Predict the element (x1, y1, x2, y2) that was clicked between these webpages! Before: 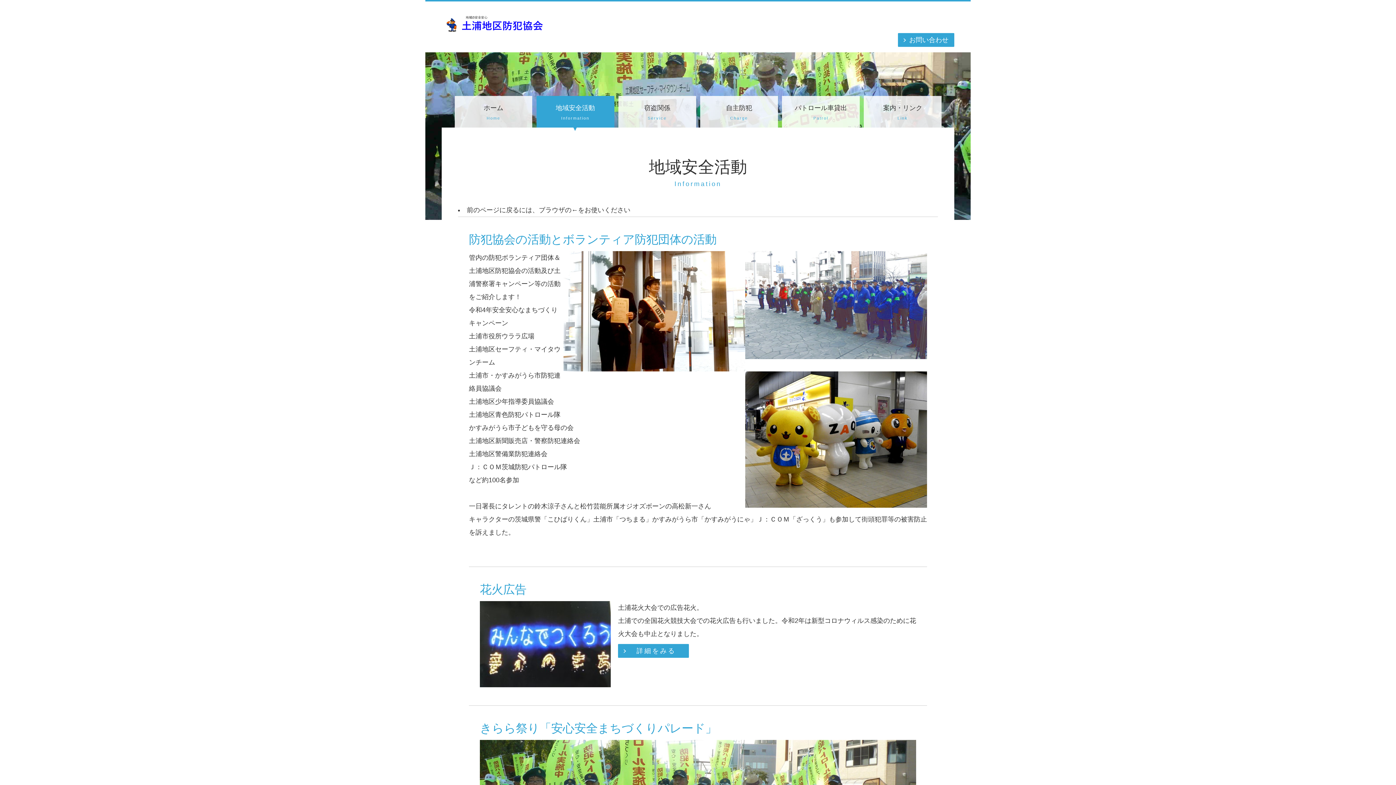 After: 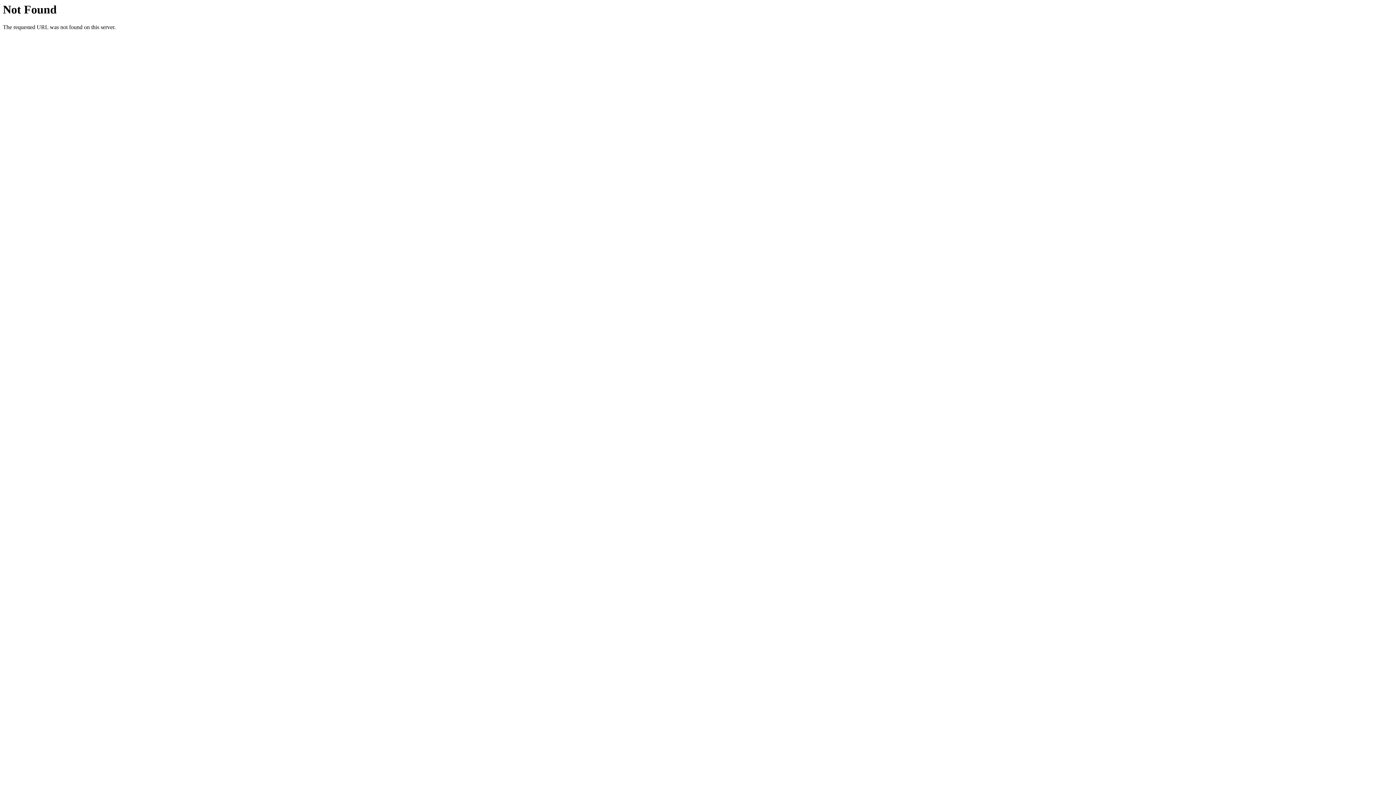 Action: label: お問い合わせ bbox: (898, 33, 954, 46)